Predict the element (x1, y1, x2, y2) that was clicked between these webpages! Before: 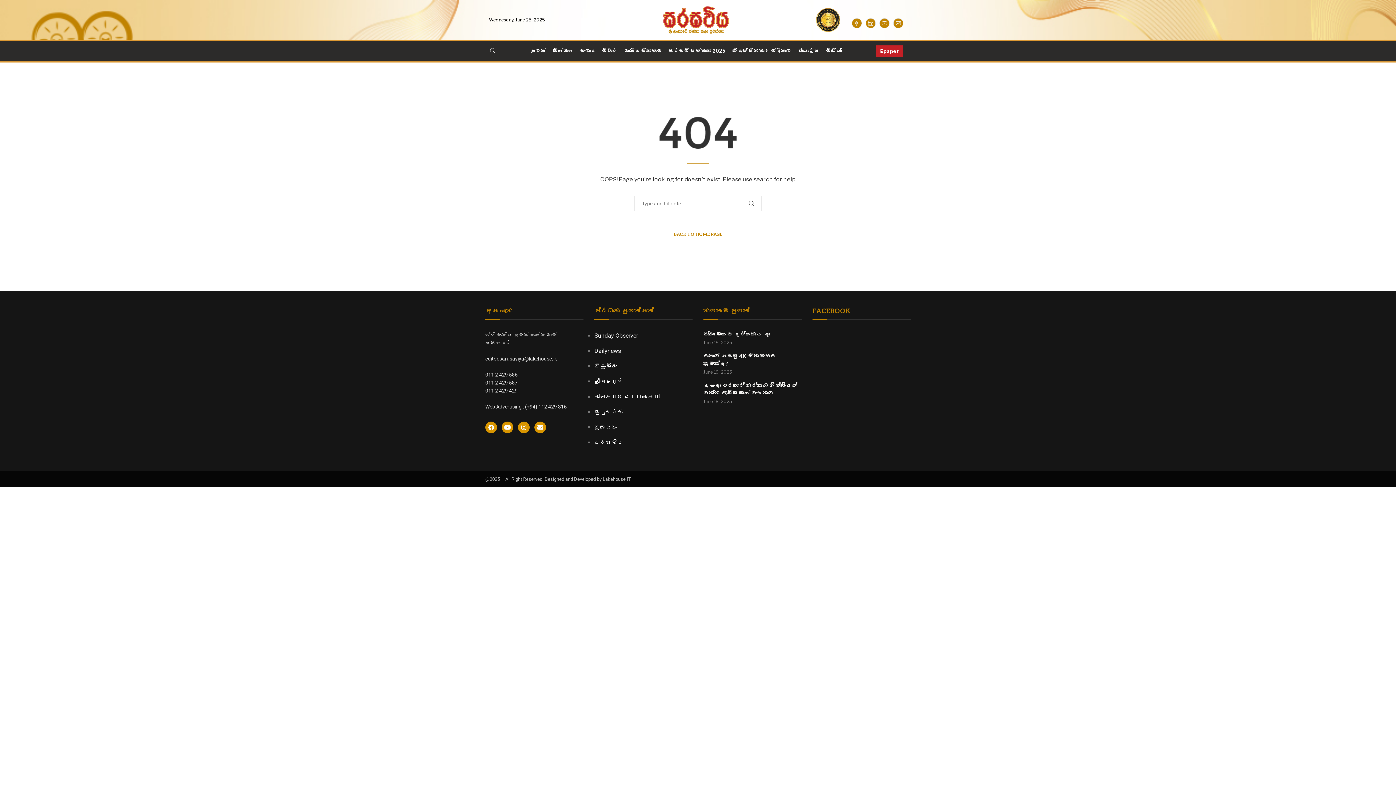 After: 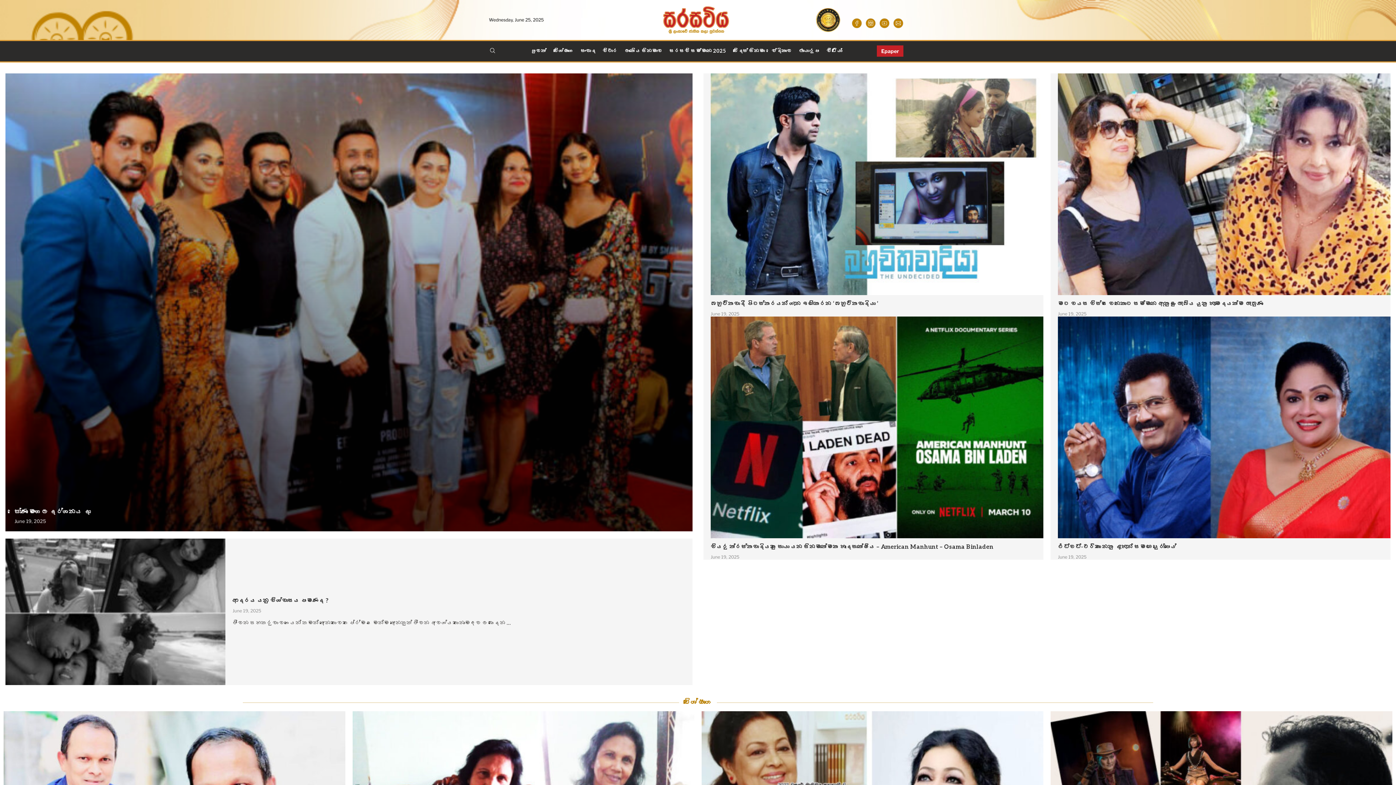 Action: label: සරසවිය bbox: (594, 439, 623, 446)